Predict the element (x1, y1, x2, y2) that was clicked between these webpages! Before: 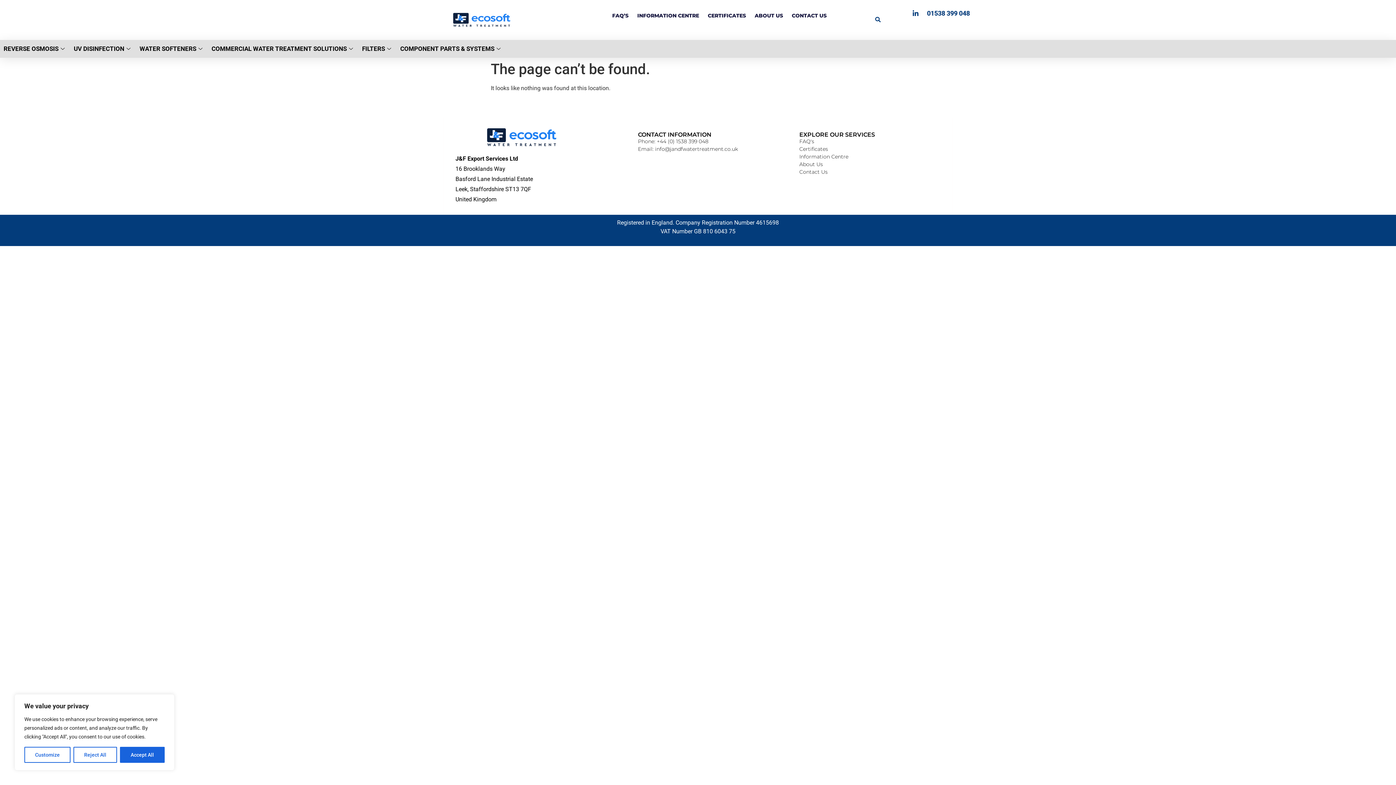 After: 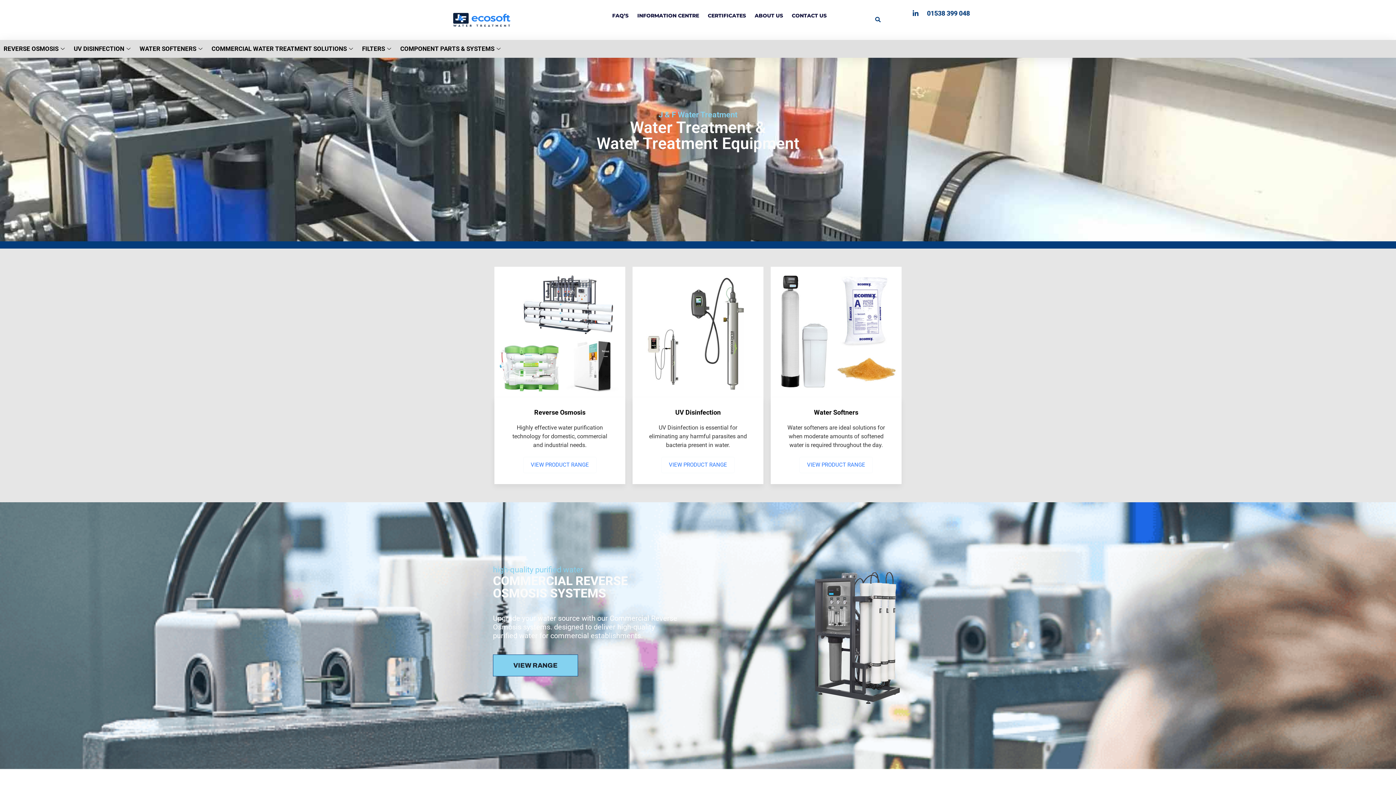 Action: bbox: (447, 121, 596, 153)